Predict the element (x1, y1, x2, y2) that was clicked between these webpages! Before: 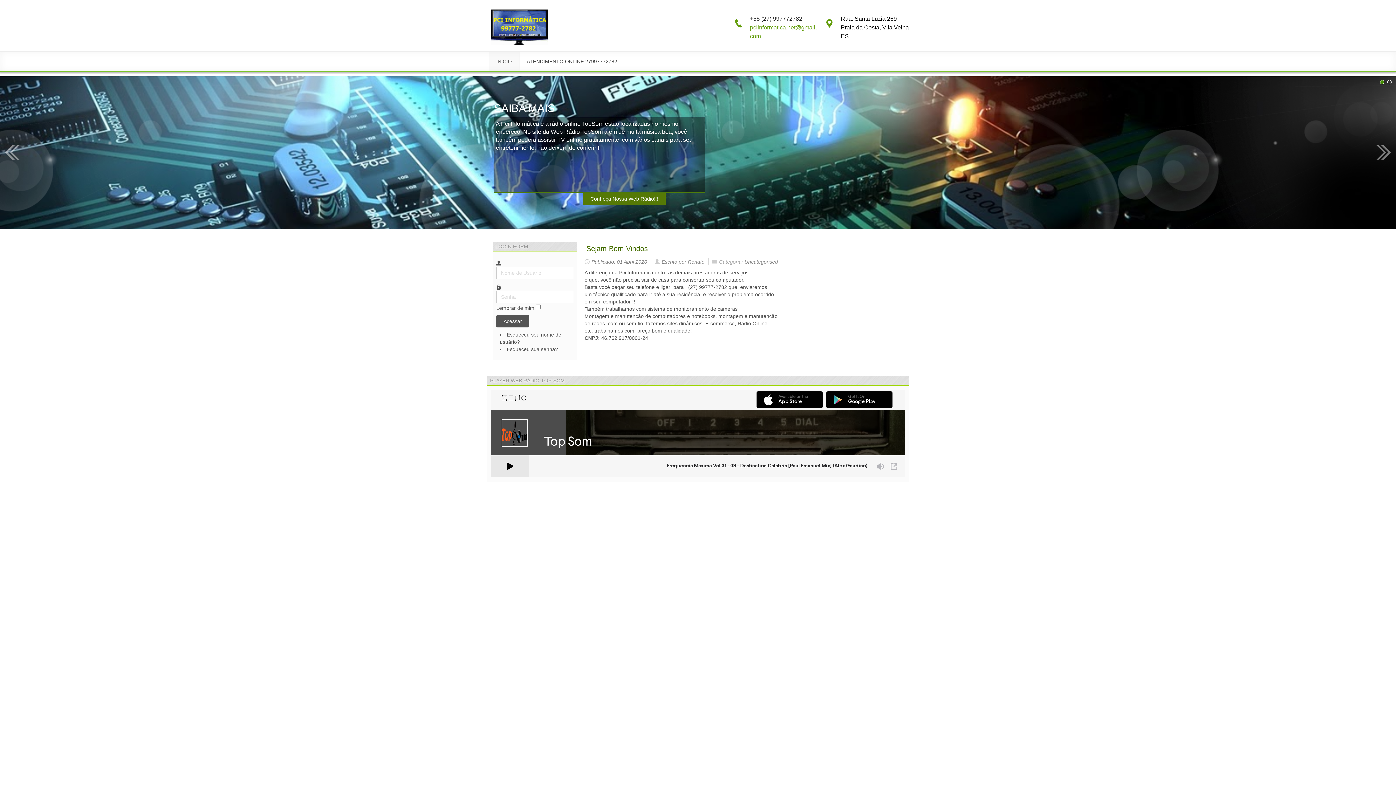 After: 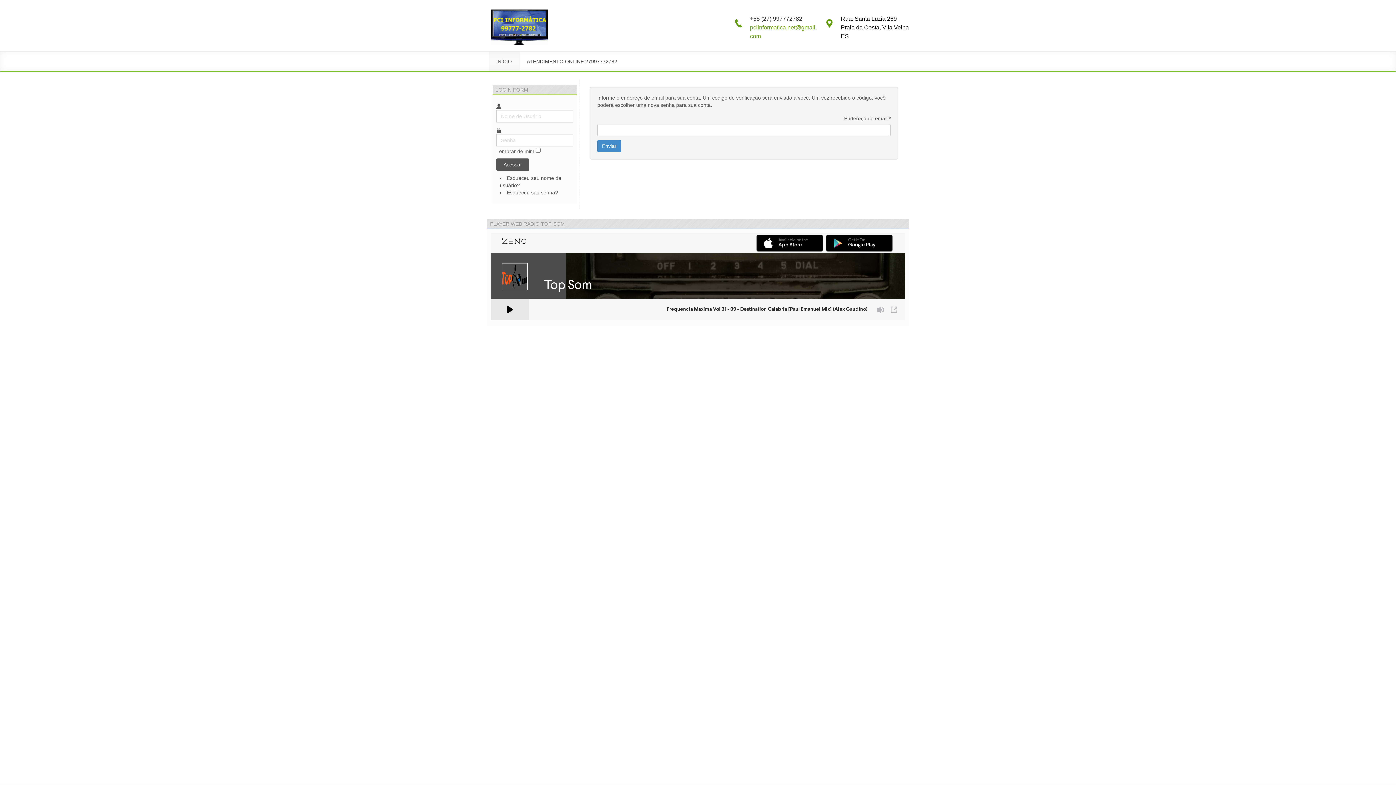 Action: label: Esqueceu sua senha? bbox: (506, 346, 558, 352)